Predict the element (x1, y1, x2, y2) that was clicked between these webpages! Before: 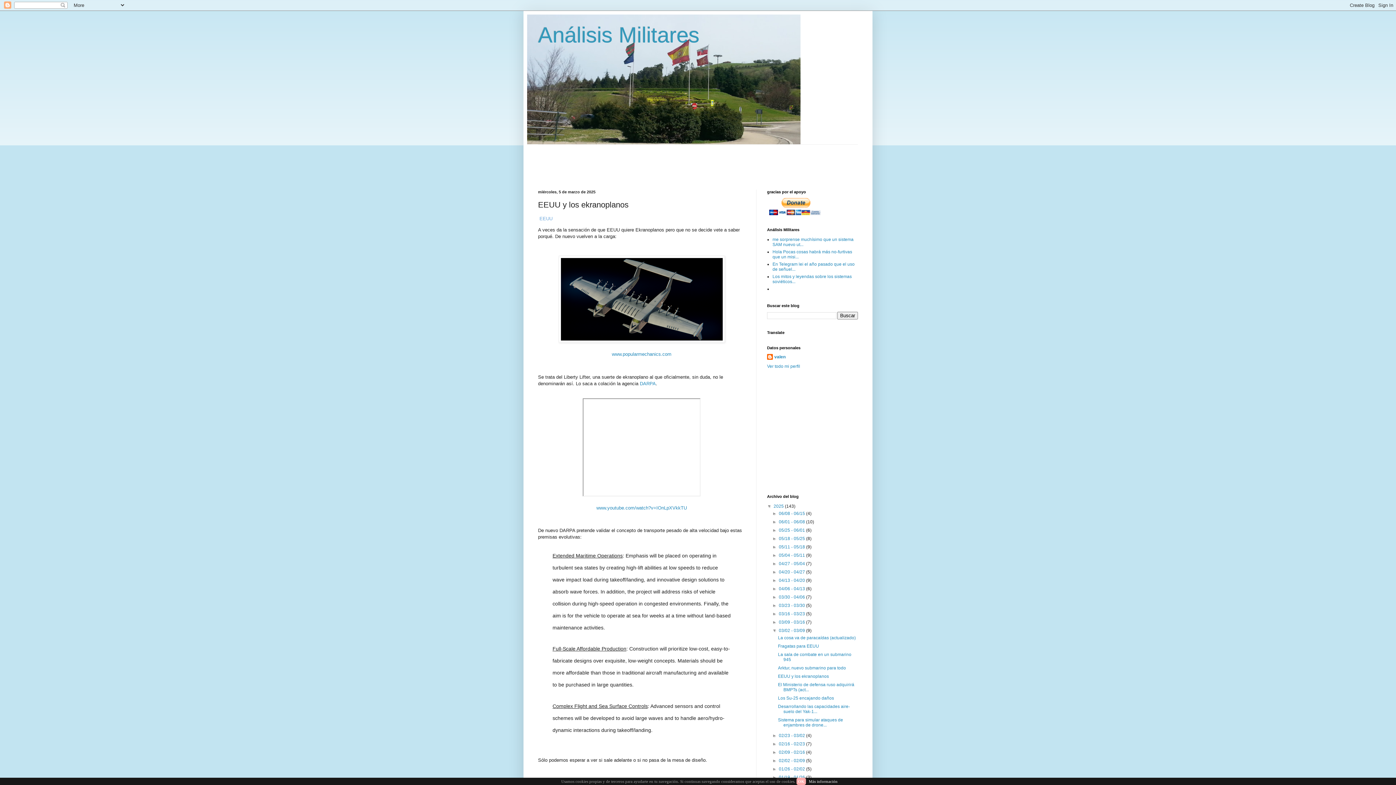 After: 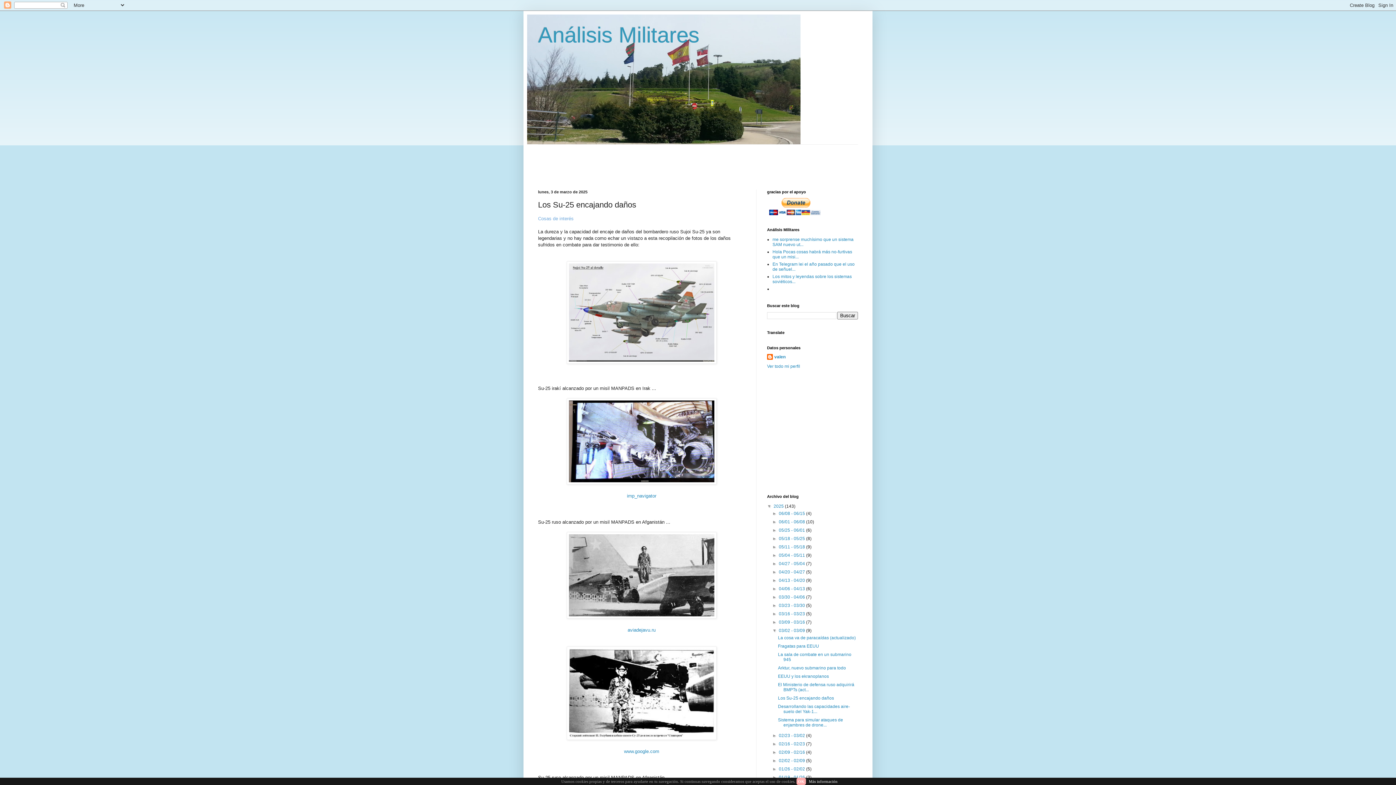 Action: label: Los Su-25 encajando daños bbox: (778, 696, 834, 701)